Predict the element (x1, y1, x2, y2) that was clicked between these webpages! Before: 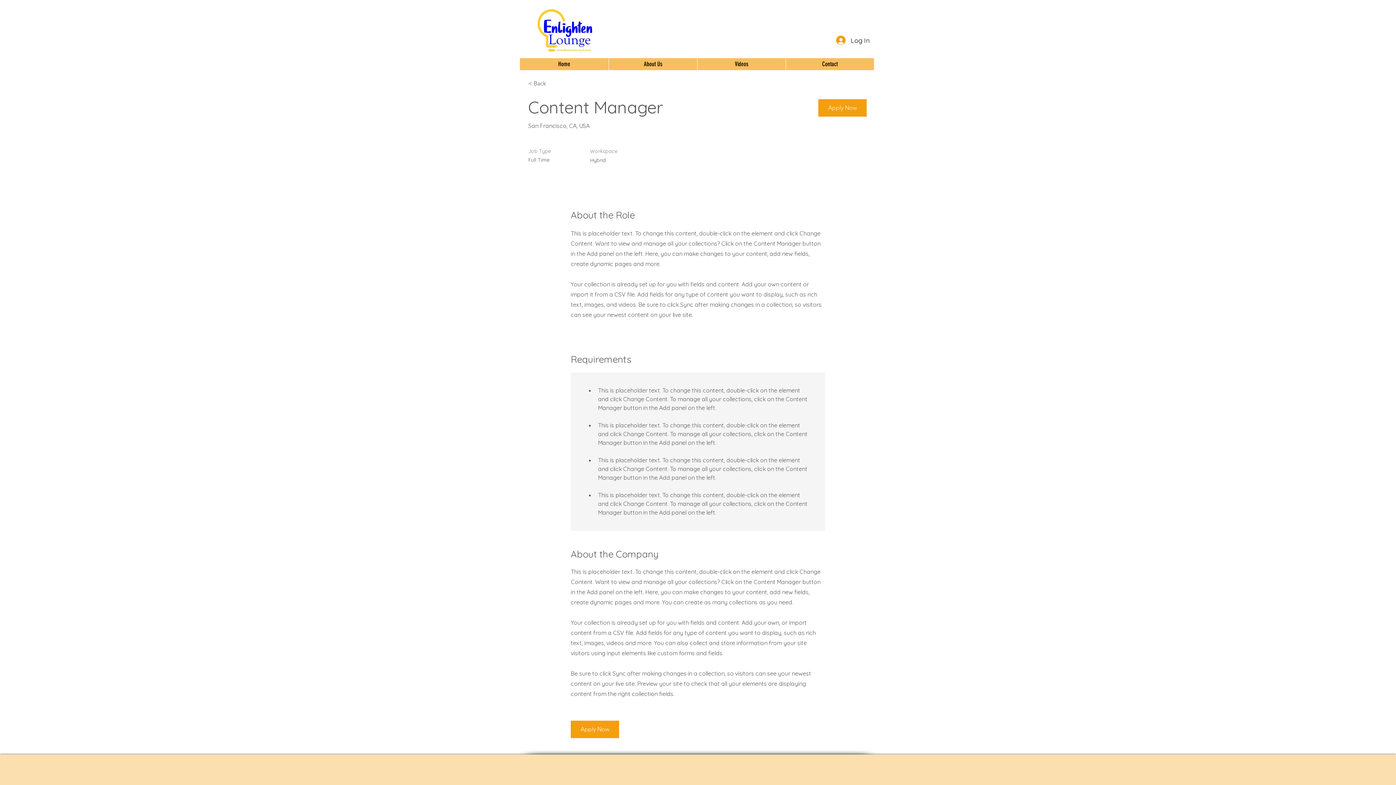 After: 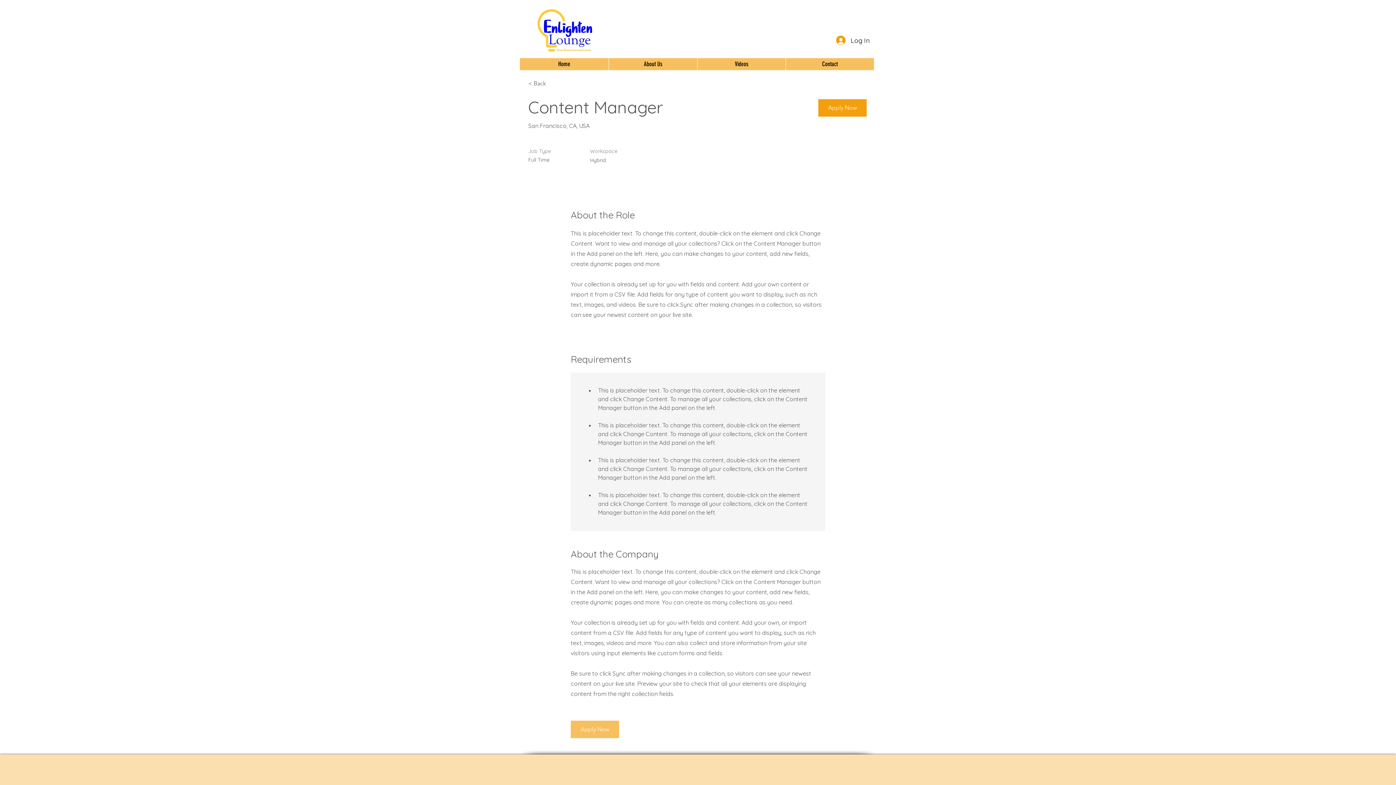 Action: bbox: (570, 721, 619, 738) label: Apply Now